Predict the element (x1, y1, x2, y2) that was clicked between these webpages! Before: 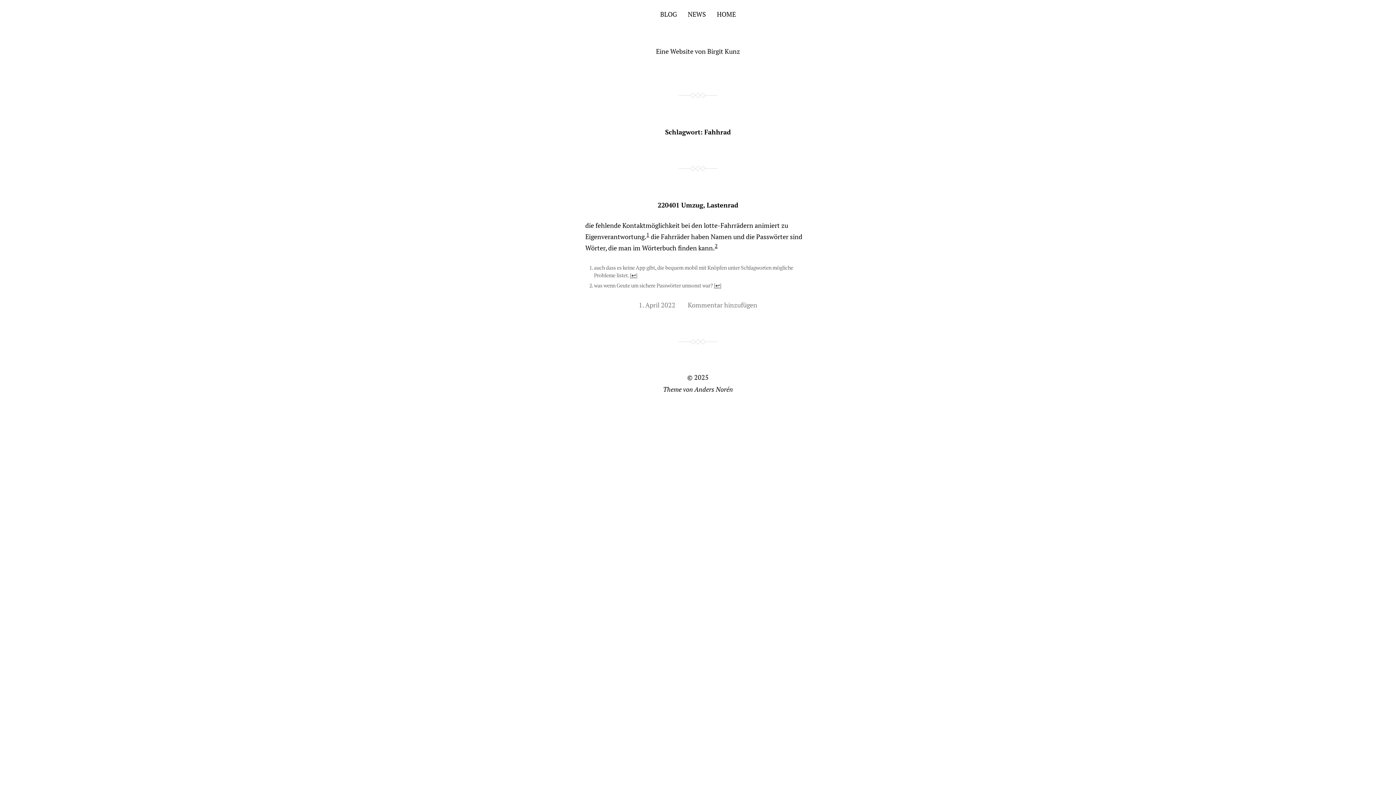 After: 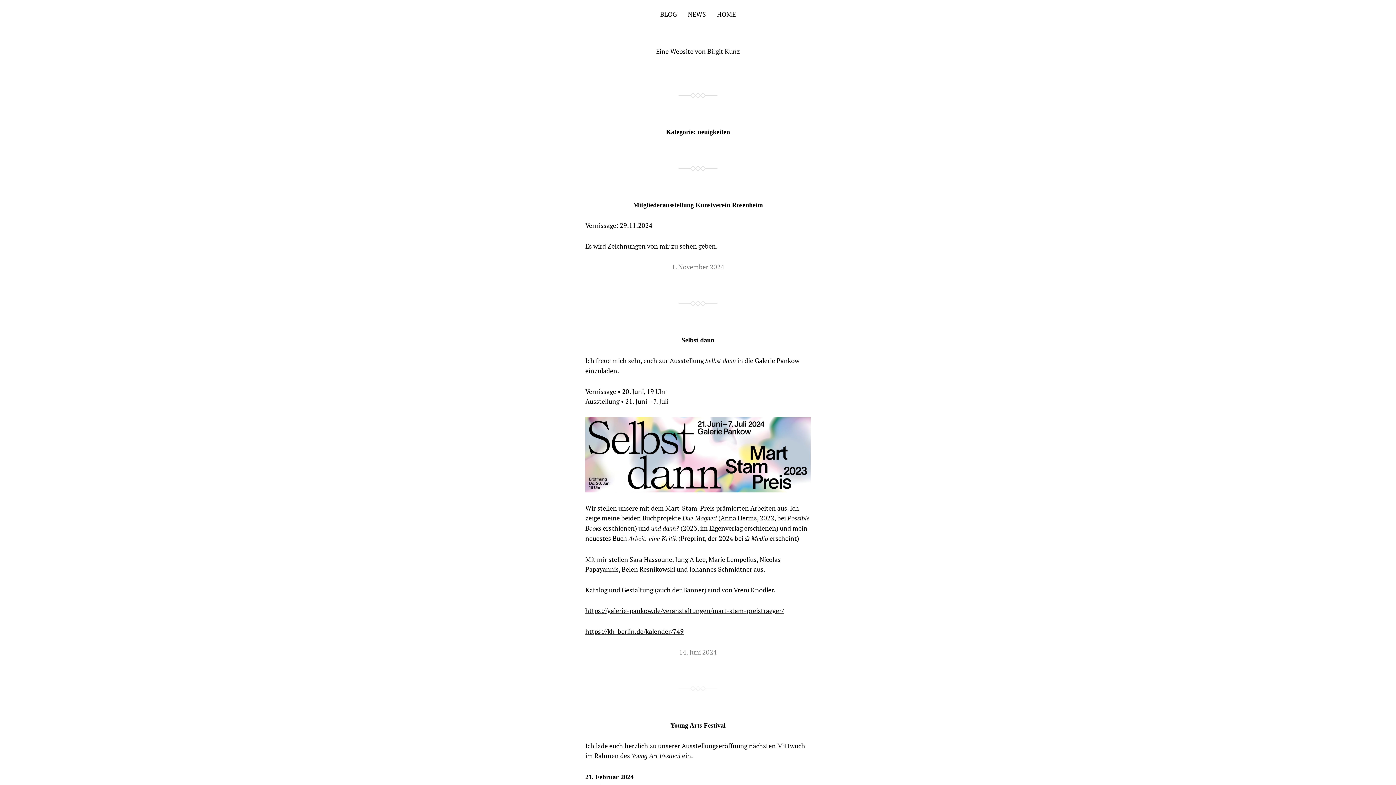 Action: label: NEWS bbox: (688, 9, 706, 18)